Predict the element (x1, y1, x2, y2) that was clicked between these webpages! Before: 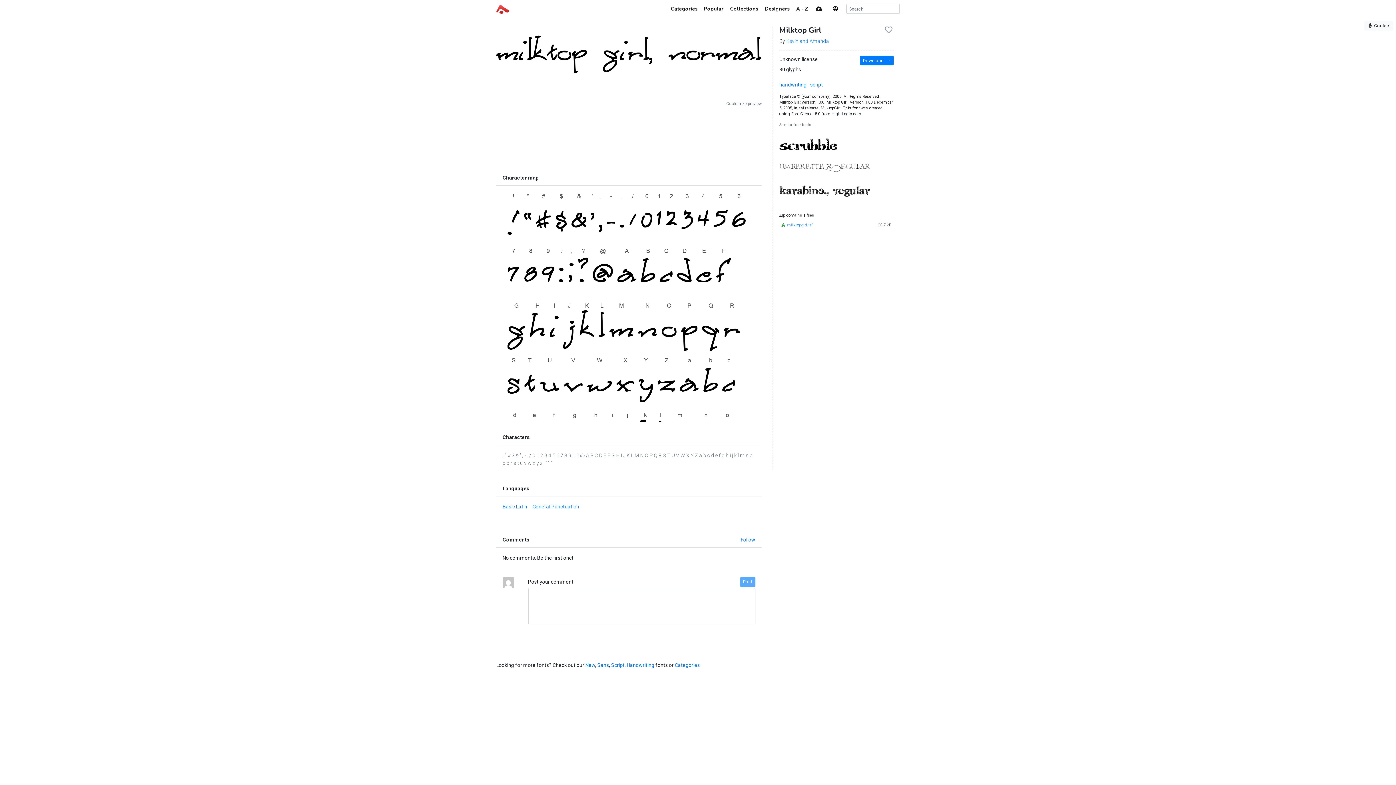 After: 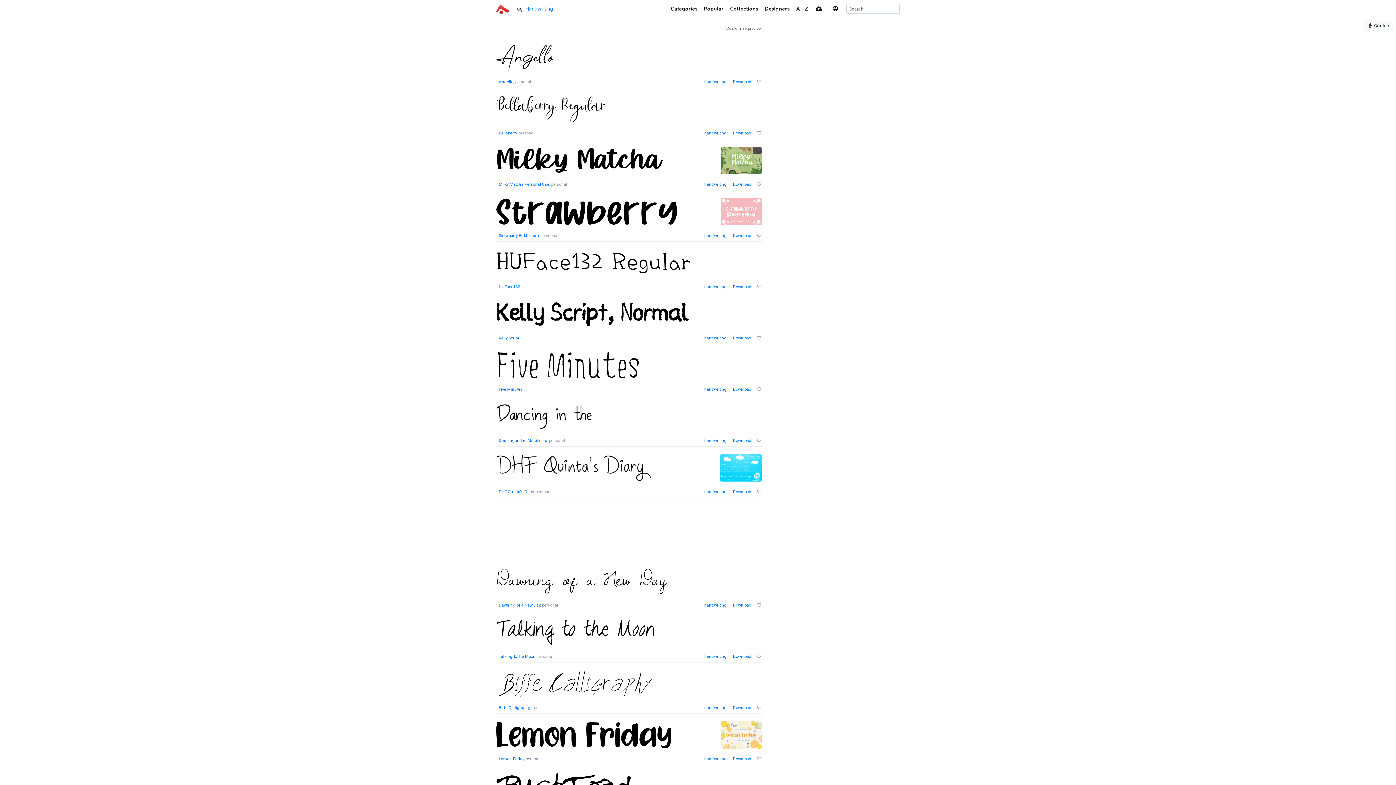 Action: label: Handwriting bbox: (626, 662, 654, 668)